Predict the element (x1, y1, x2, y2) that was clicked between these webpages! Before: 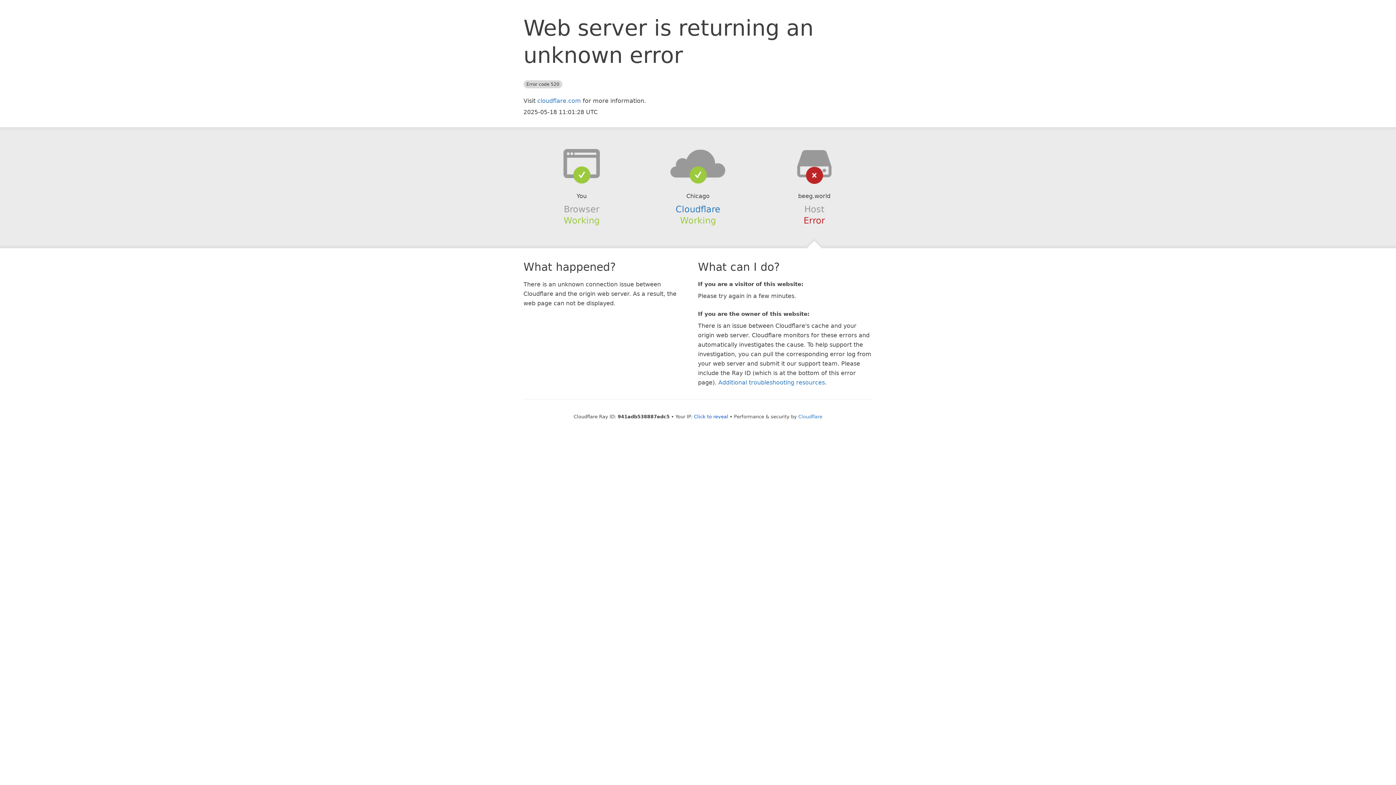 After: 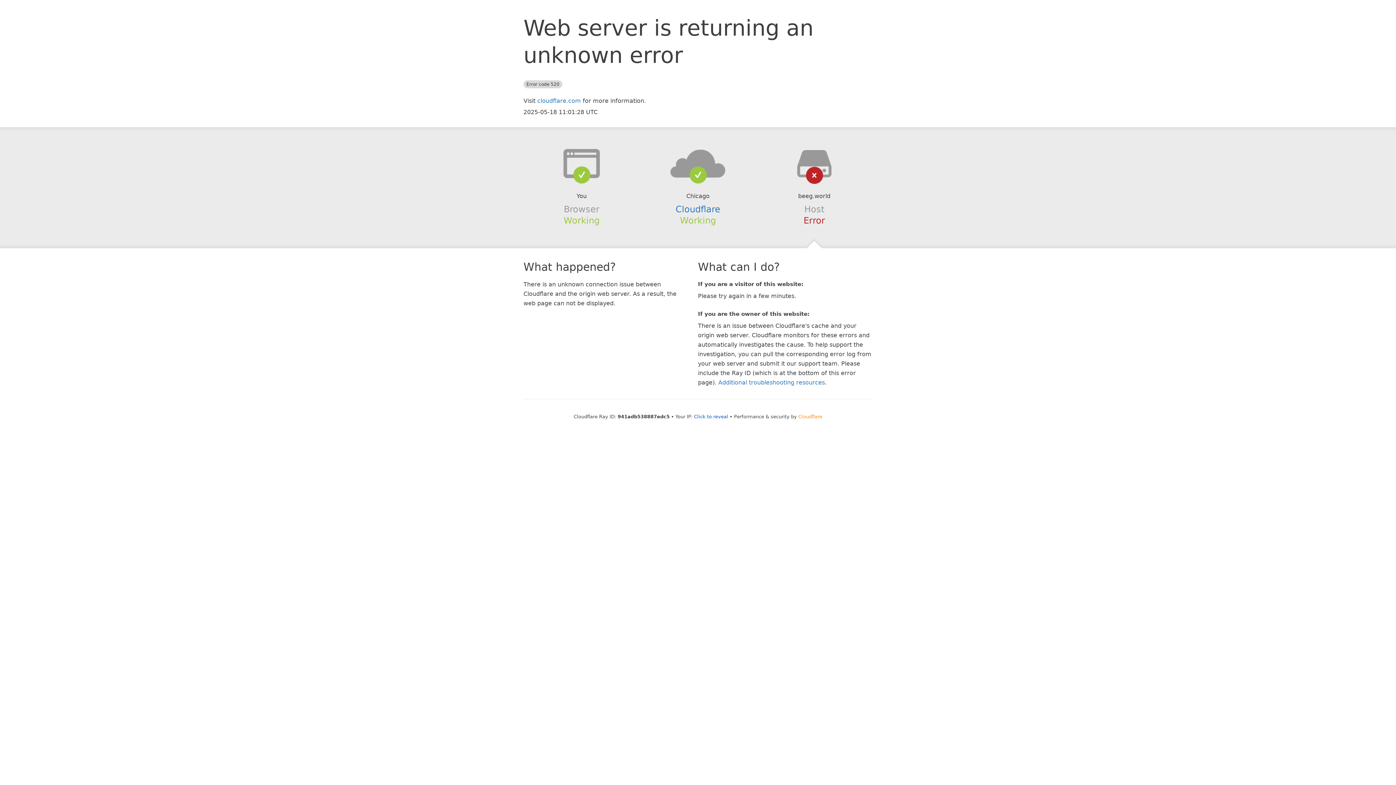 Action: label: Cloudflare bbox: (798, 414, 822, 419)